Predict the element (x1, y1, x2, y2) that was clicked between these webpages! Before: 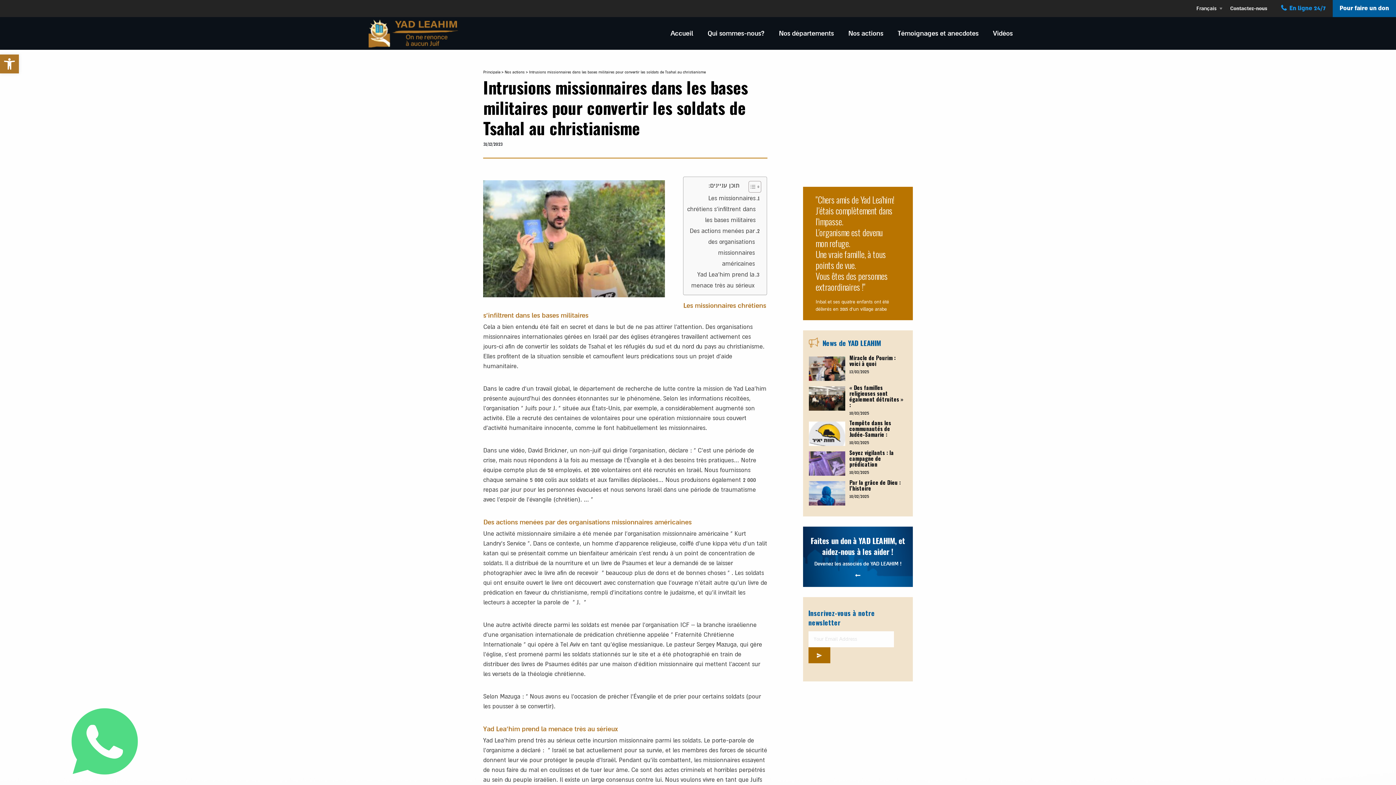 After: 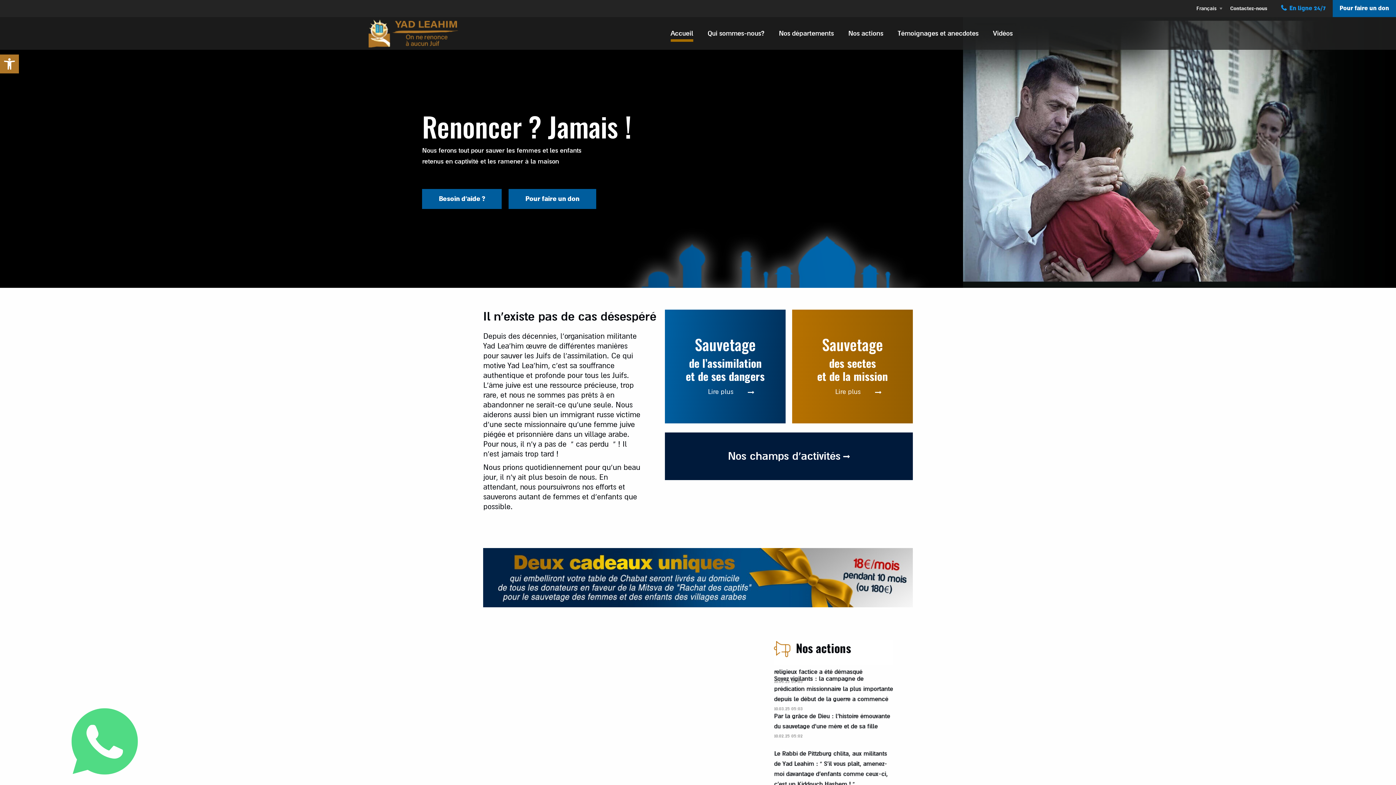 Action: label: Principale bbox: (483, 69, 500, 74)